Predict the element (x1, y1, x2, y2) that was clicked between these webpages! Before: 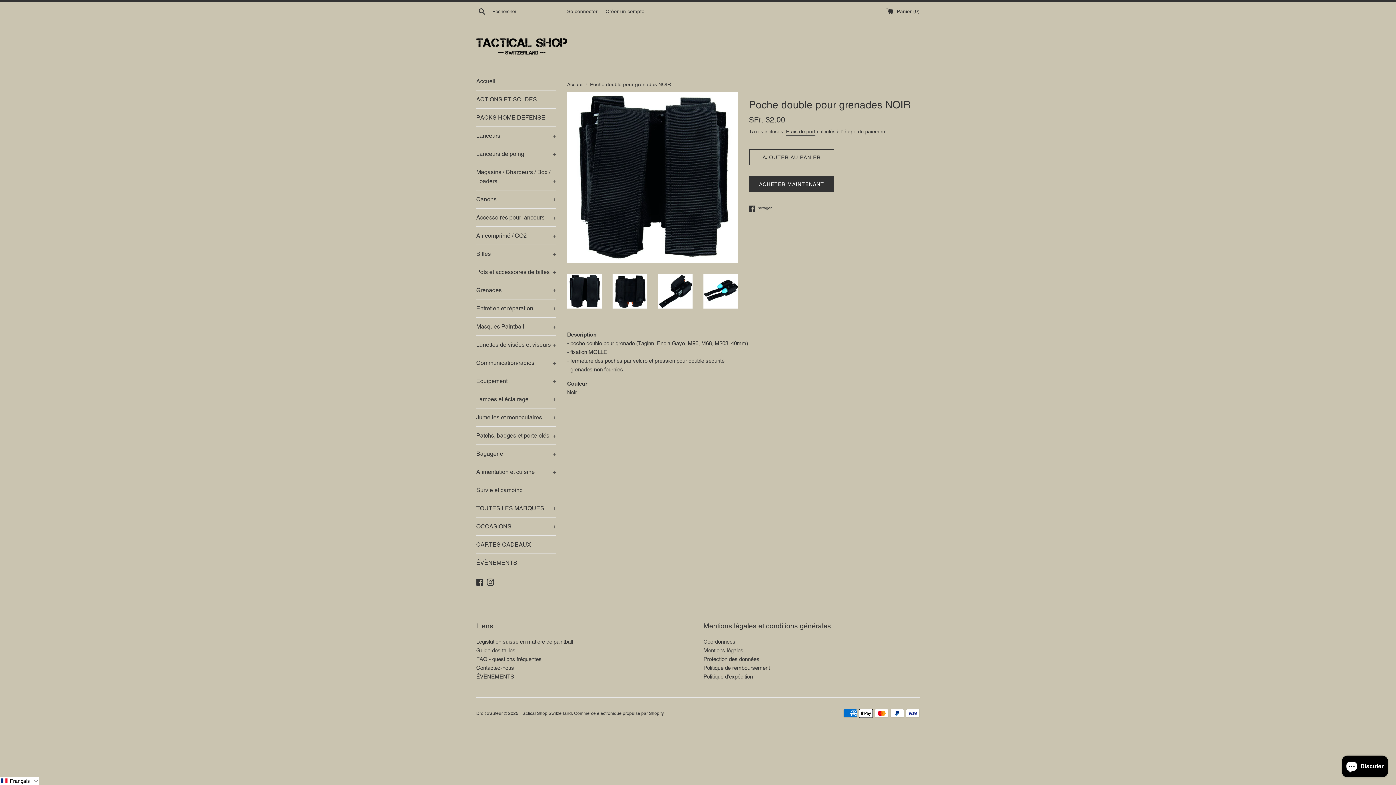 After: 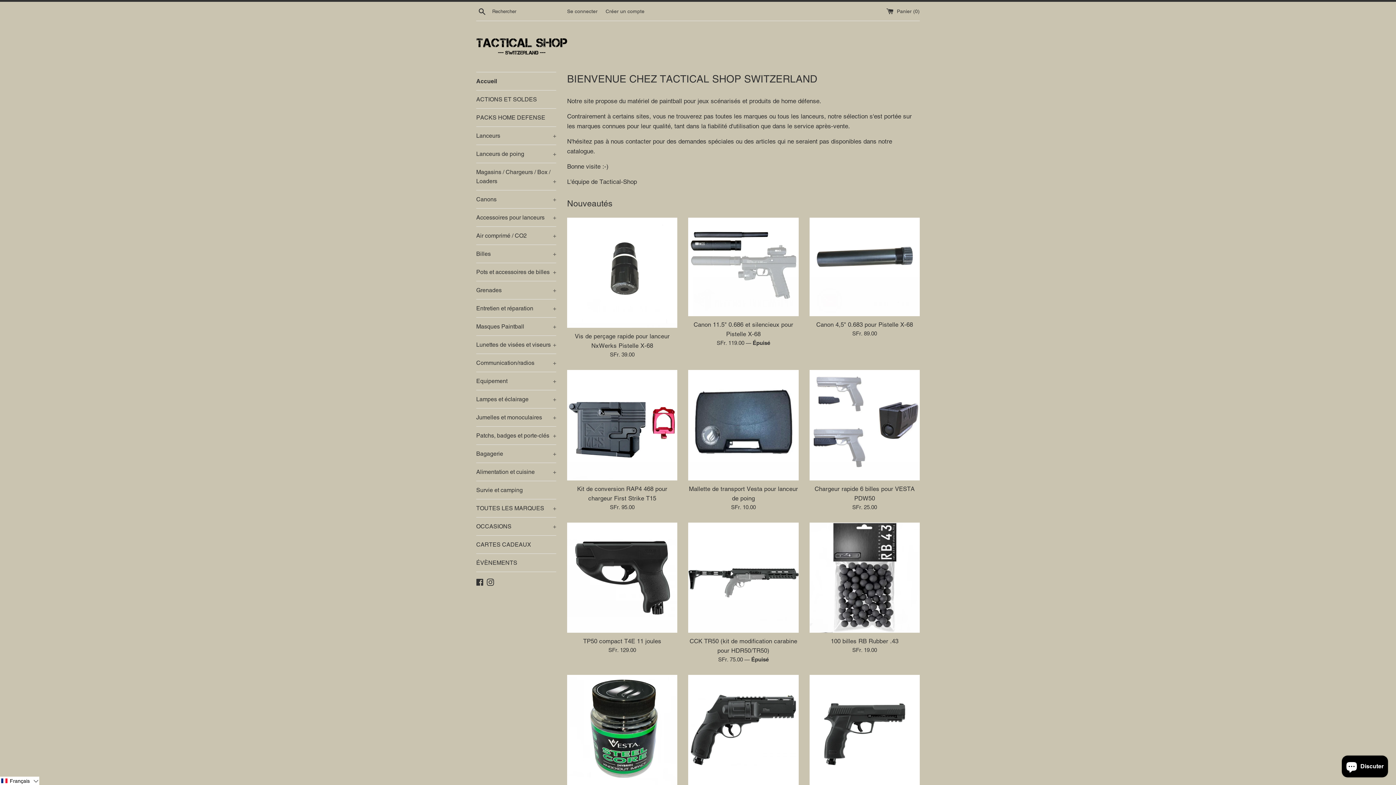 Action: bbox: (520, 711, 572, 716) label: Tactical Shop Switzerland